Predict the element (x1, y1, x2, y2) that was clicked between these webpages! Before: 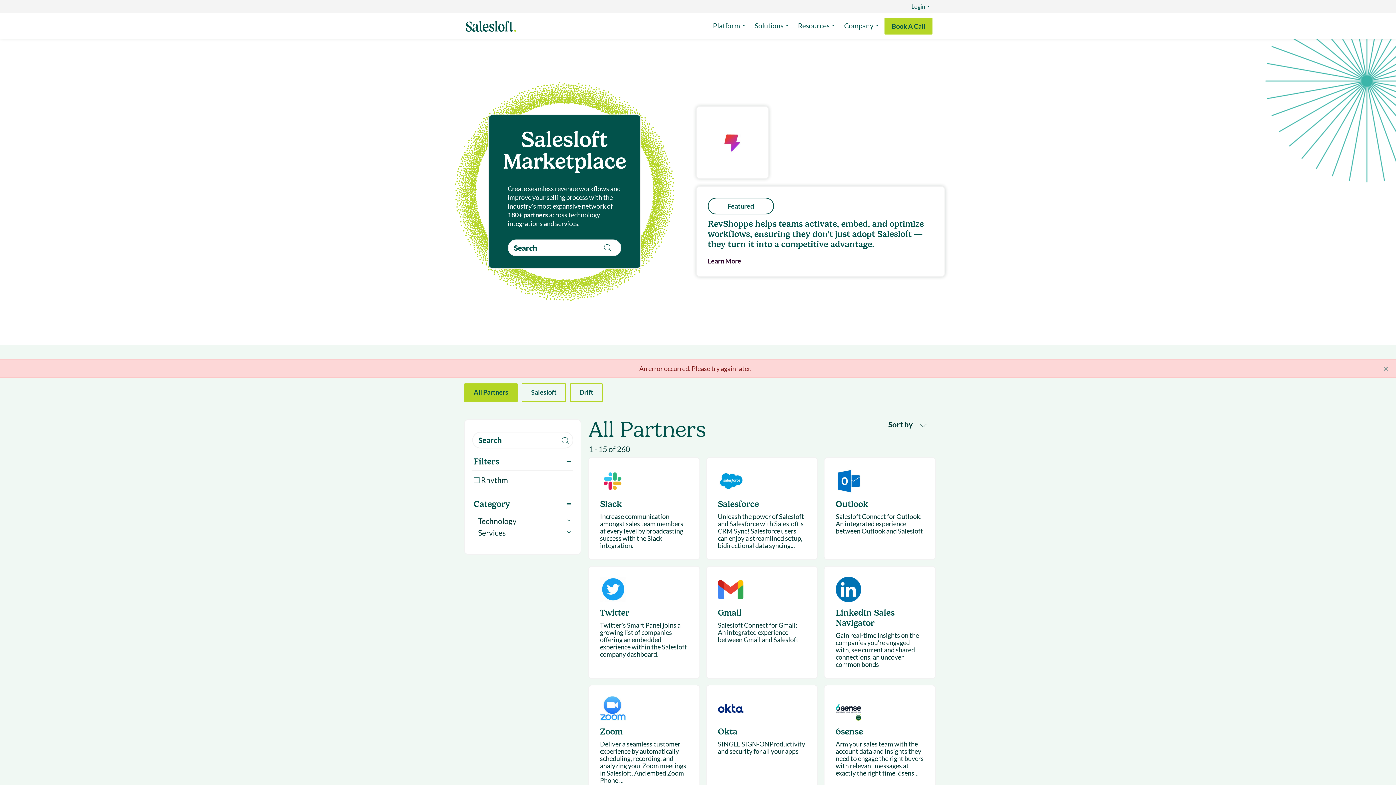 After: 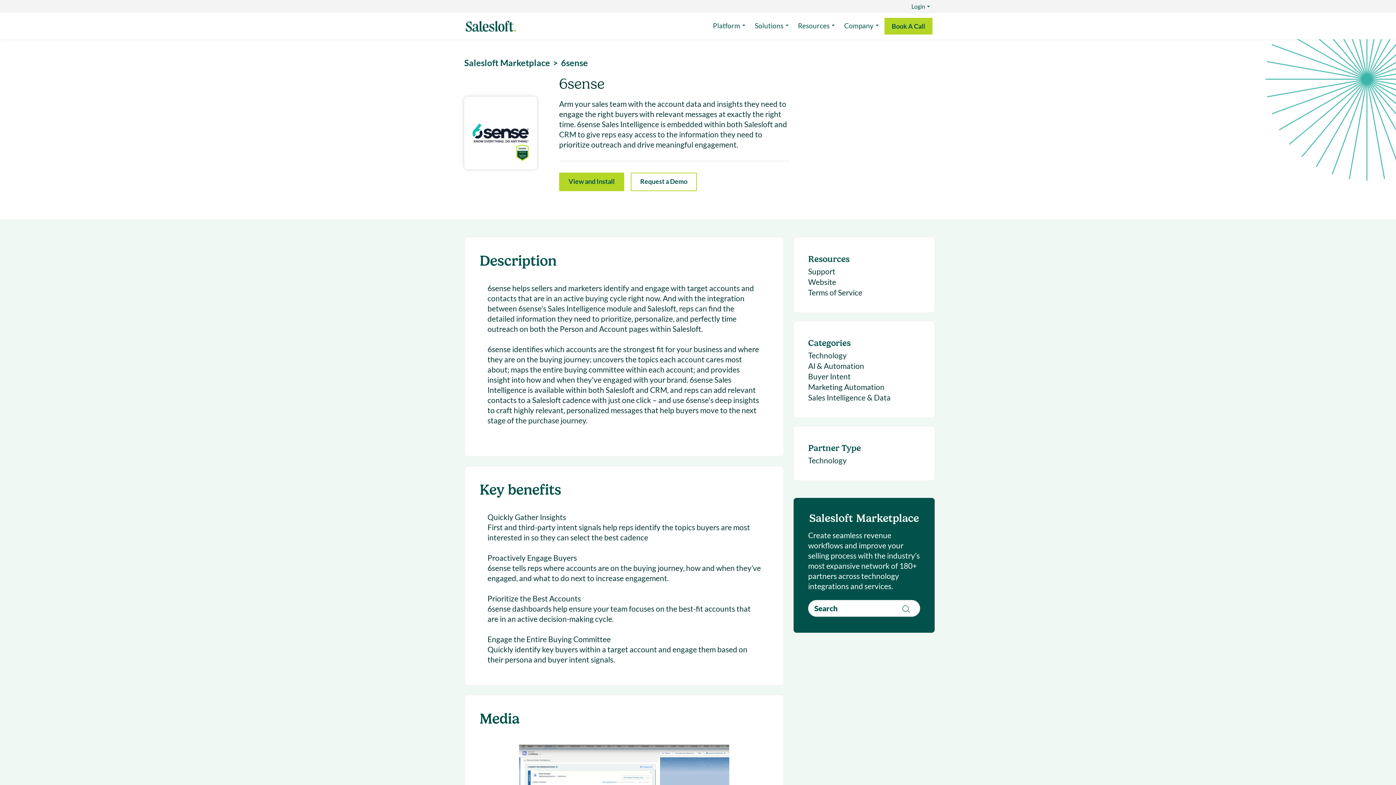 Action: label: 6sense

Arm your sales team with the account data and insights they need to engage the right buyers with relevant messages at exactly the right time. 6sens... bbox: (823, 685, 935, 795)